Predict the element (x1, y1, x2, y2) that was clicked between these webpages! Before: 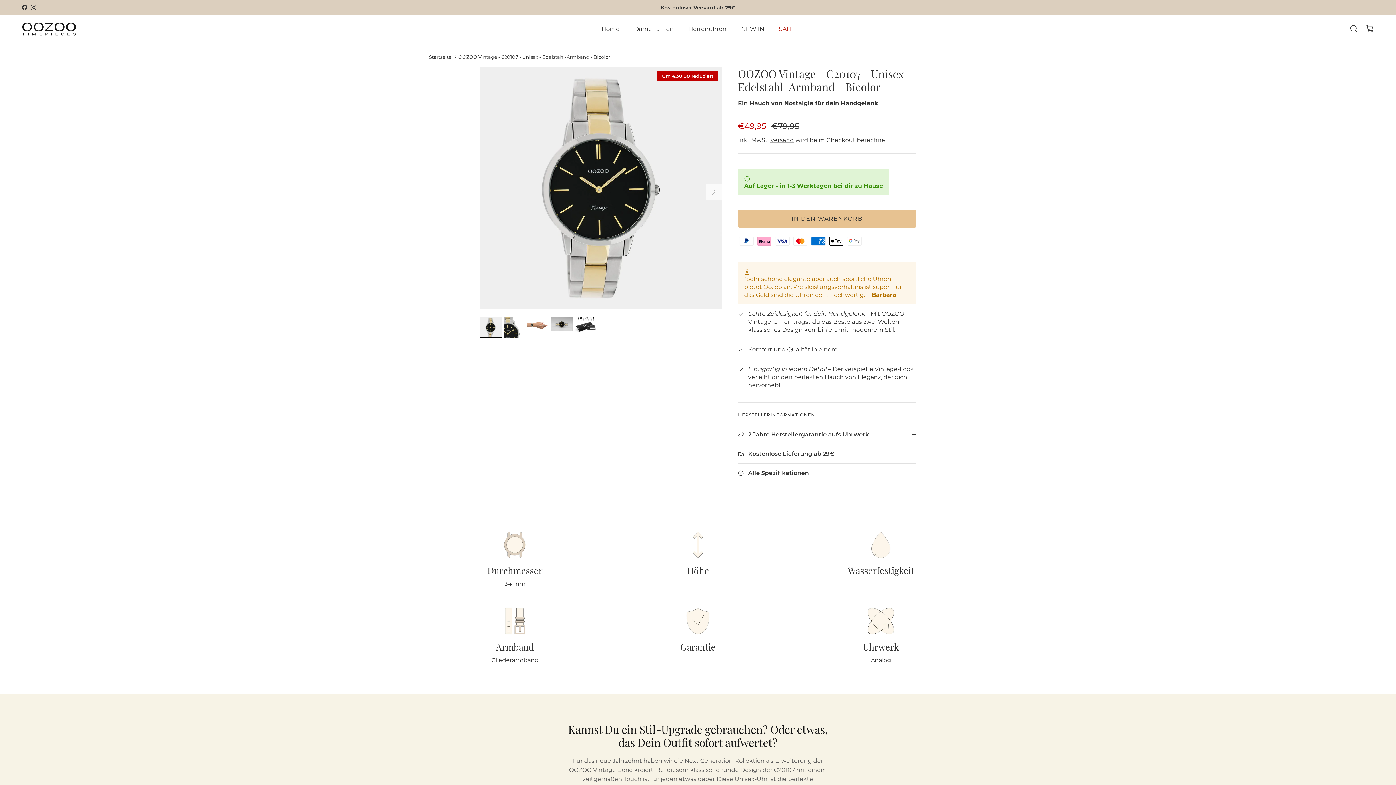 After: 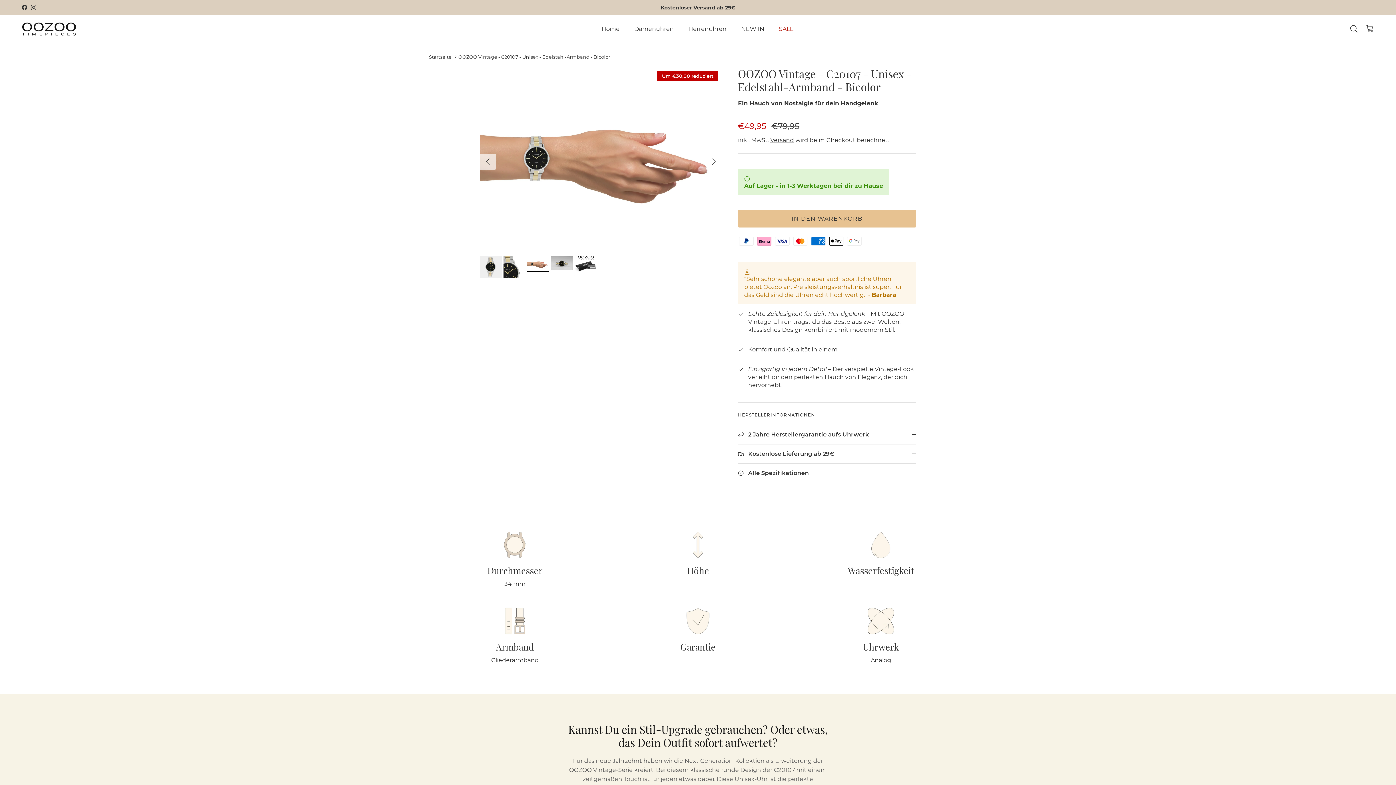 Action: bbox: (527, 316, 549, 333)